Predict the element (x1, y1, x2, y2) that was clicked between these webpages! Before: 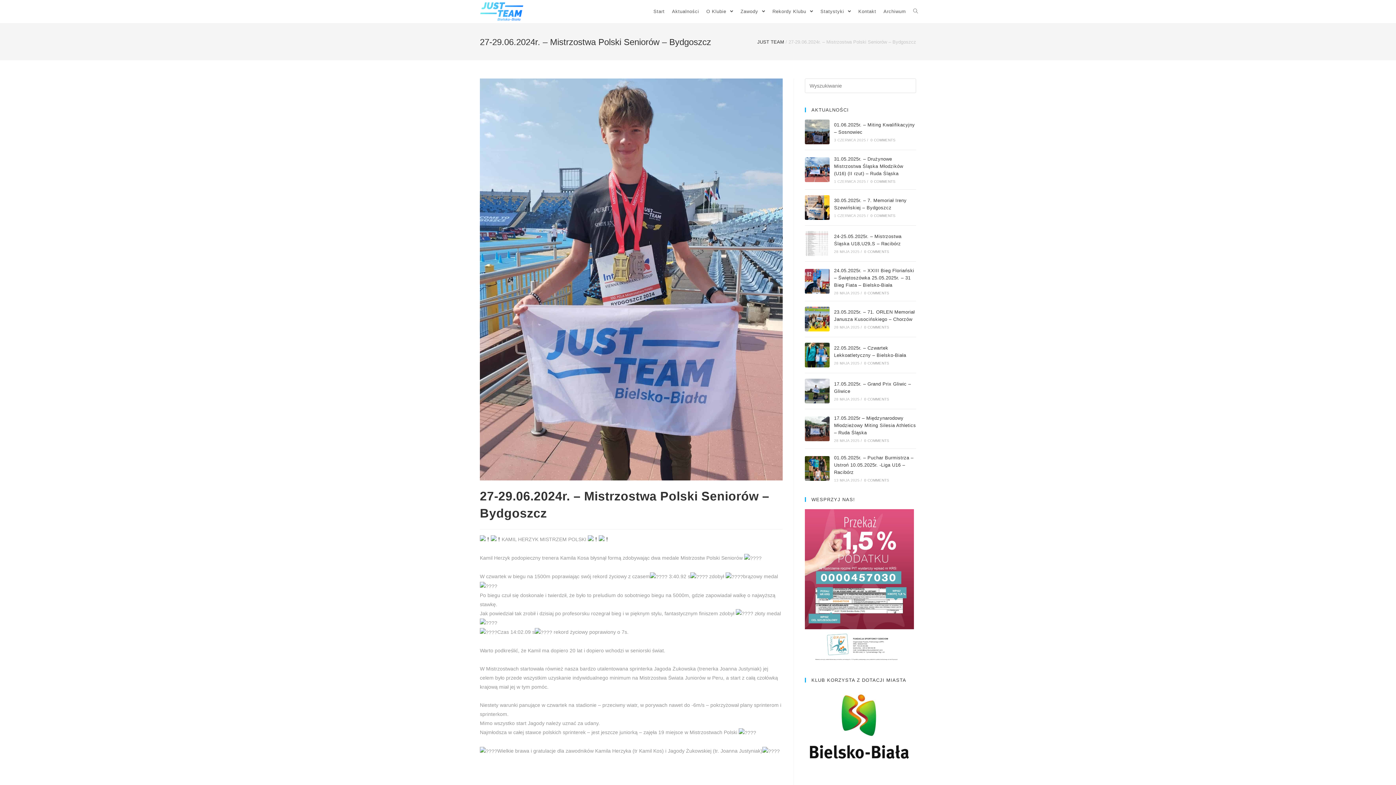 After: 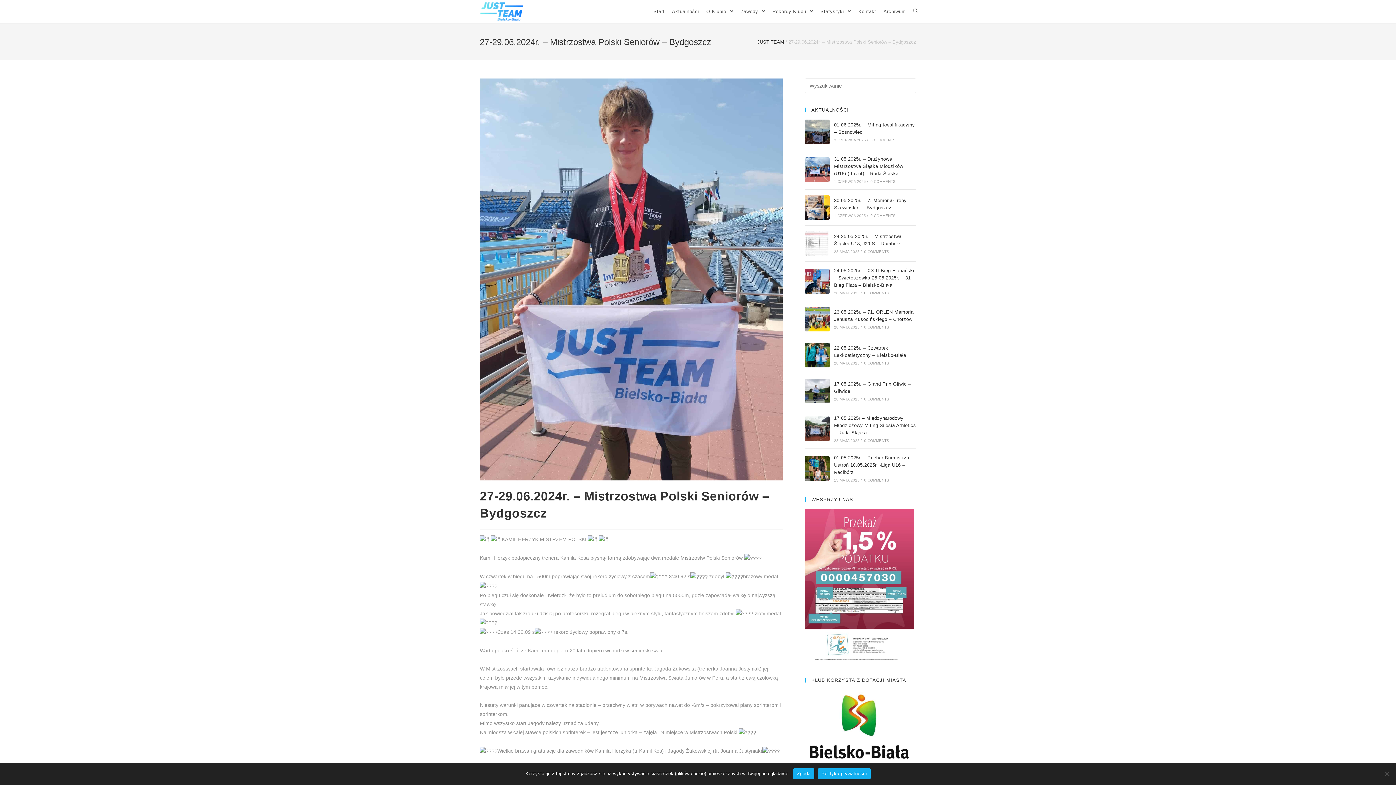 Action: bbox: (805, 509, 916, 663)